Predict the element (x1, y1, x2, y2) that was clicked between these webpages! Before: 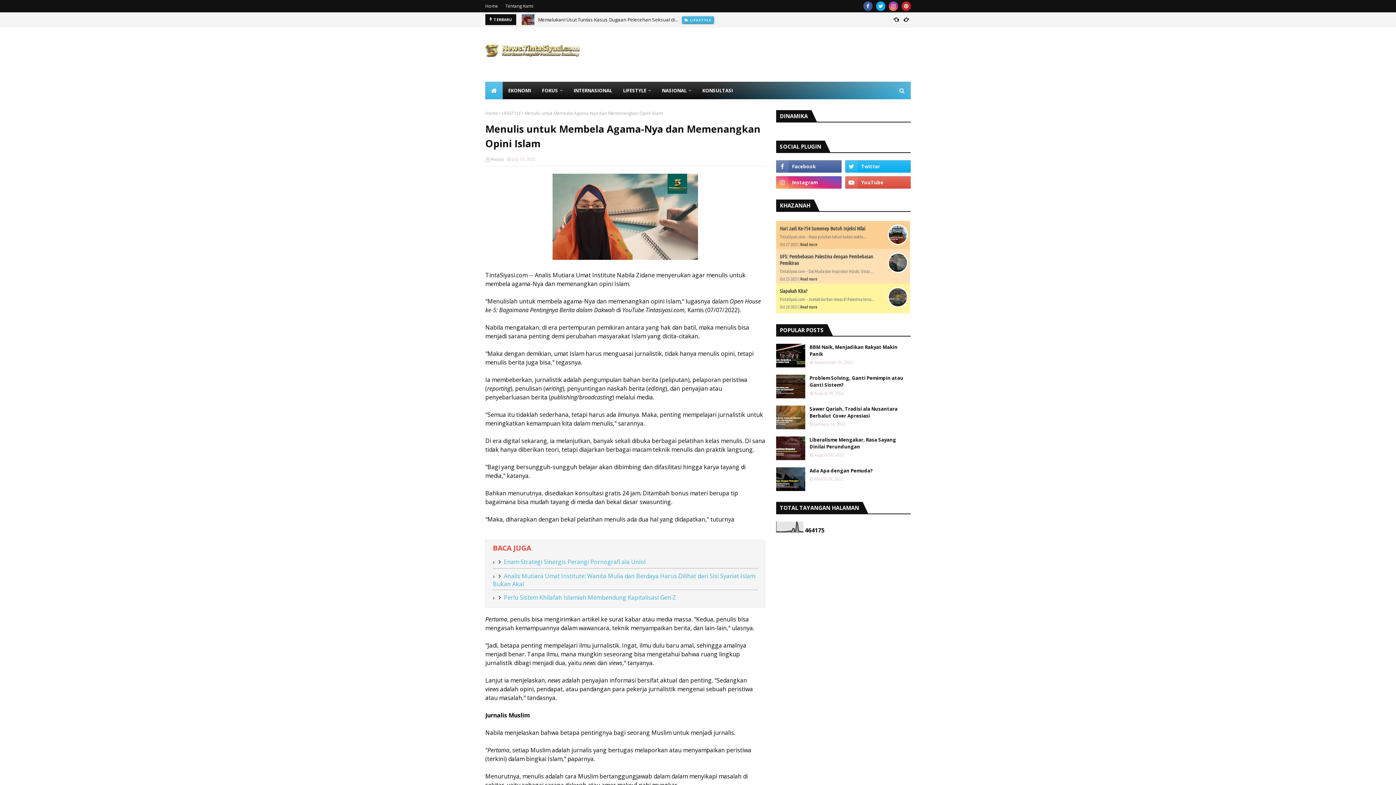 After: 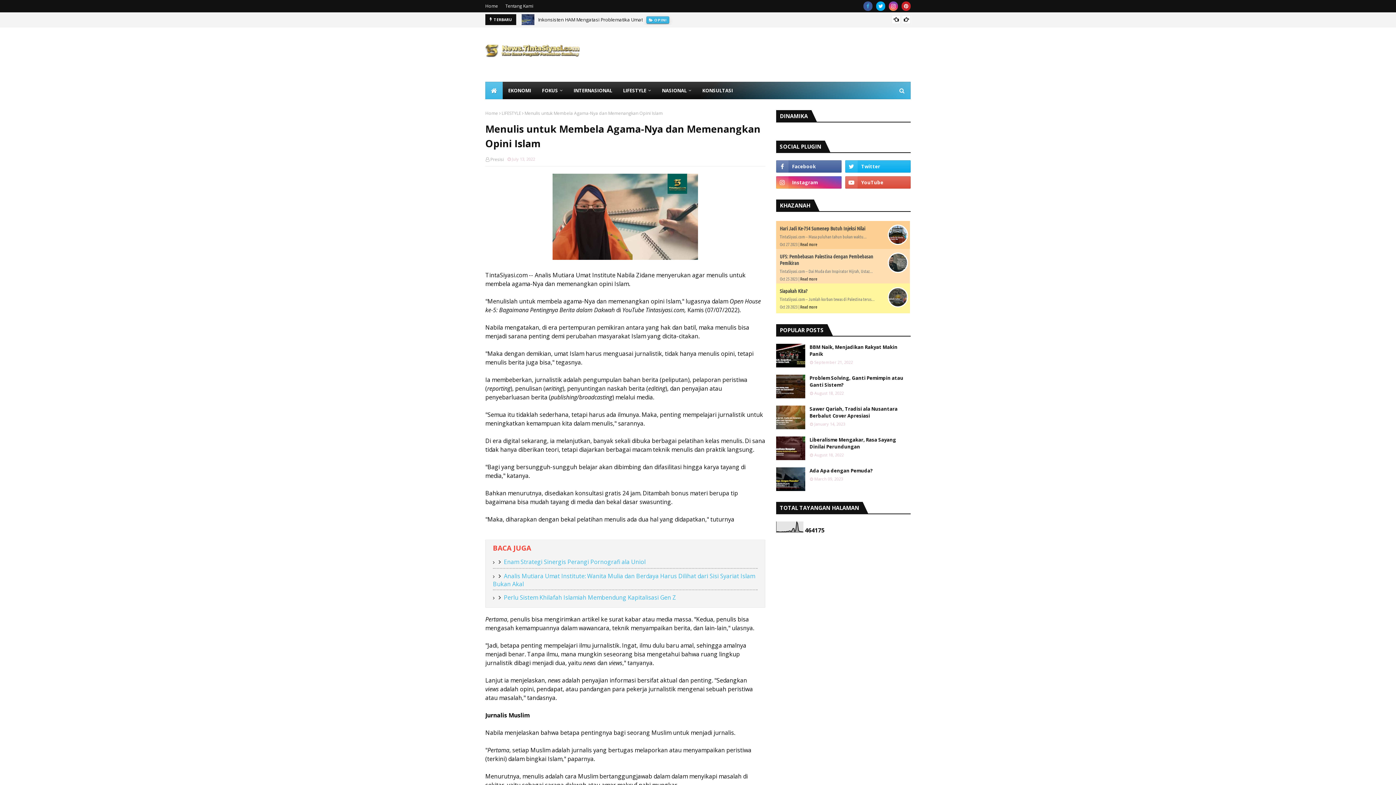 Action: bbox: (863, 1, 872, 10)